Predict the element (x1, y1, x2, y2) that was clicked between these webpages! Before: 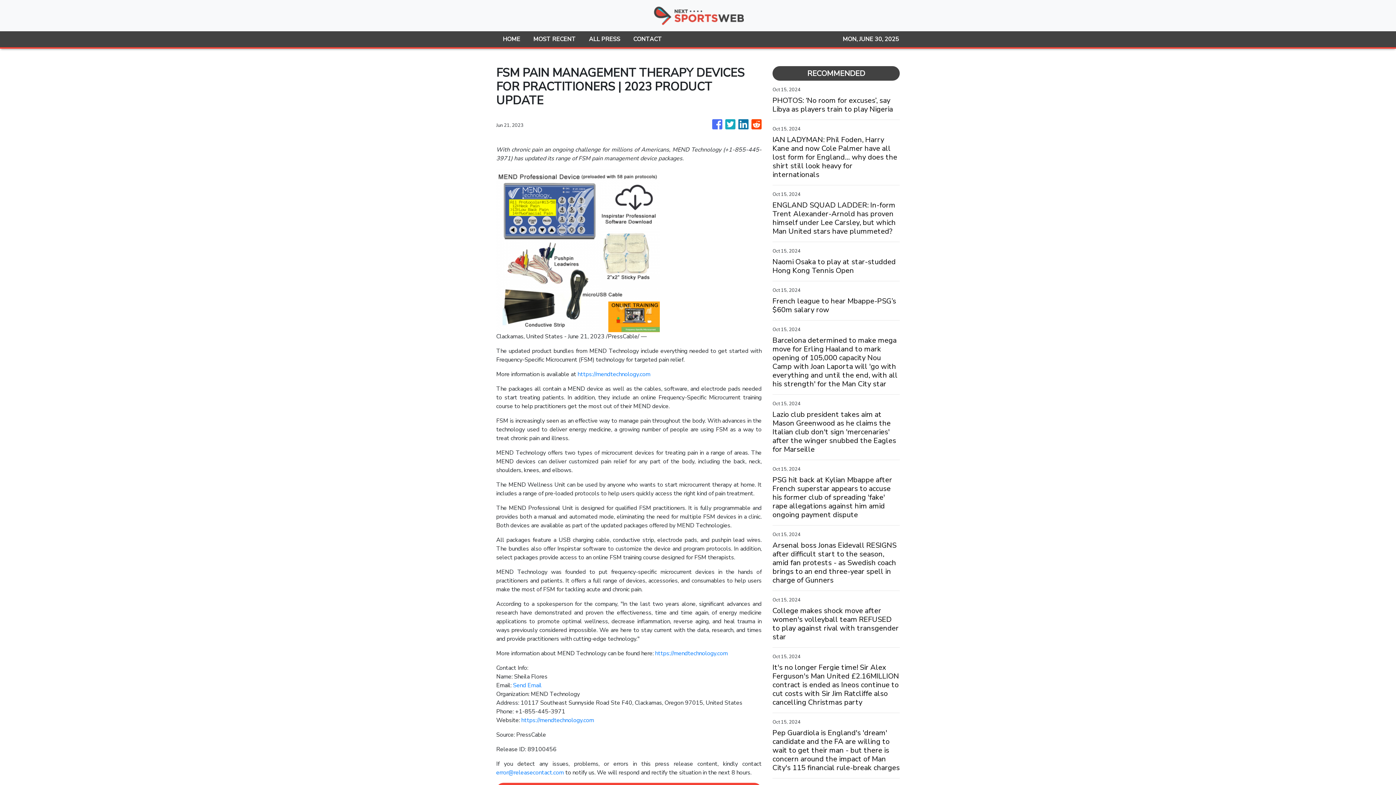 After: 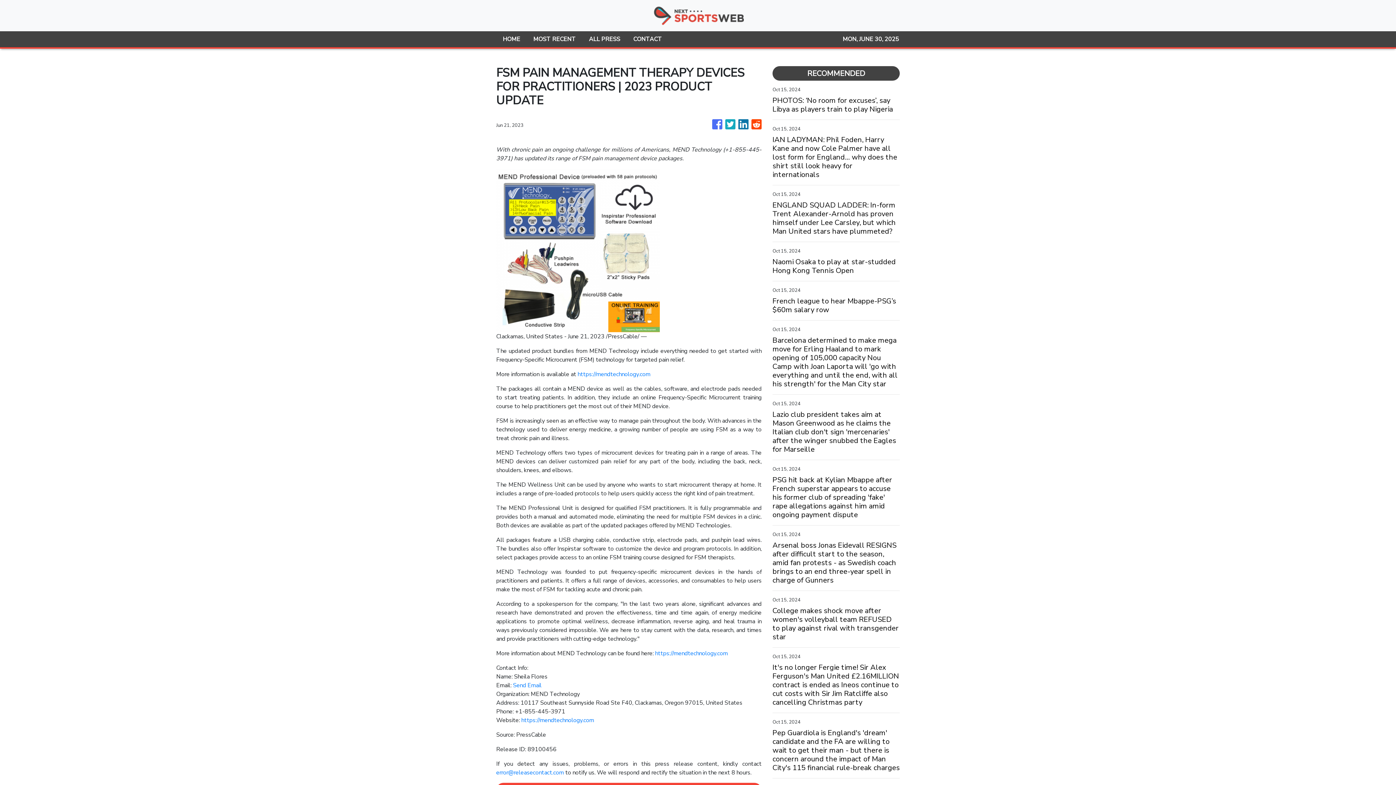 Action: bbox: (712, 116, 722, 133)